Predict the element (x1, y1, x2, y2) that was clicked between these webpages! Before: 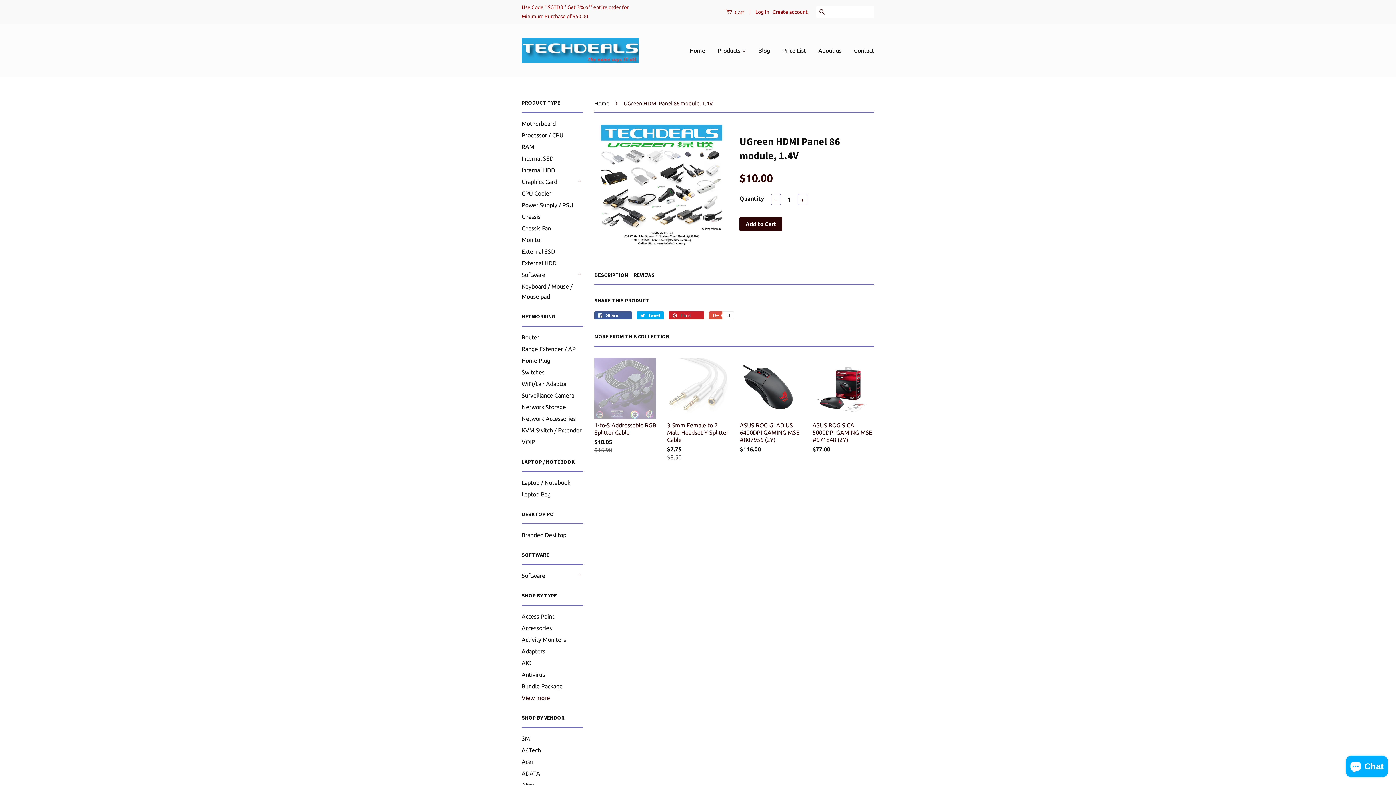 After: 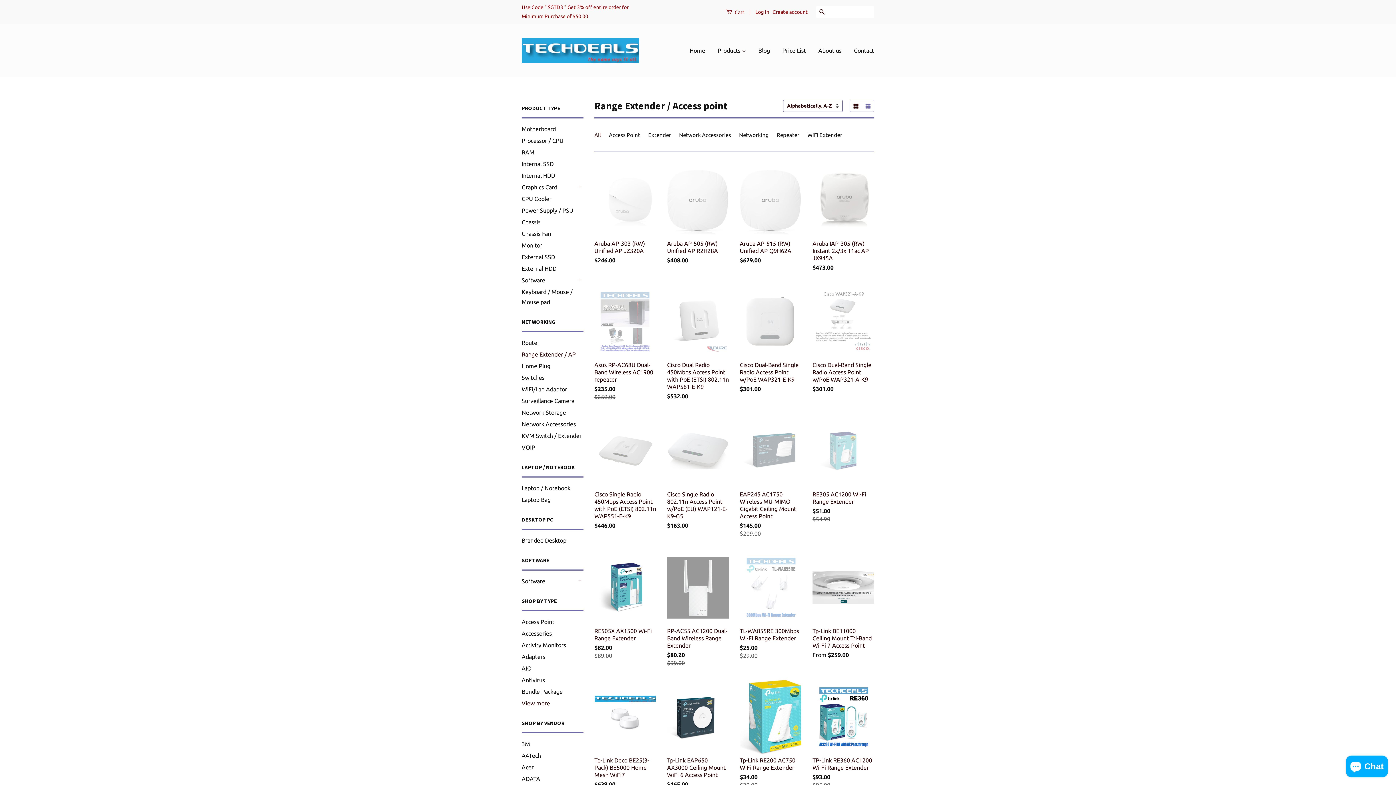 Action: bbox: (521, 345, 576, 352) label: Range Extender / AP